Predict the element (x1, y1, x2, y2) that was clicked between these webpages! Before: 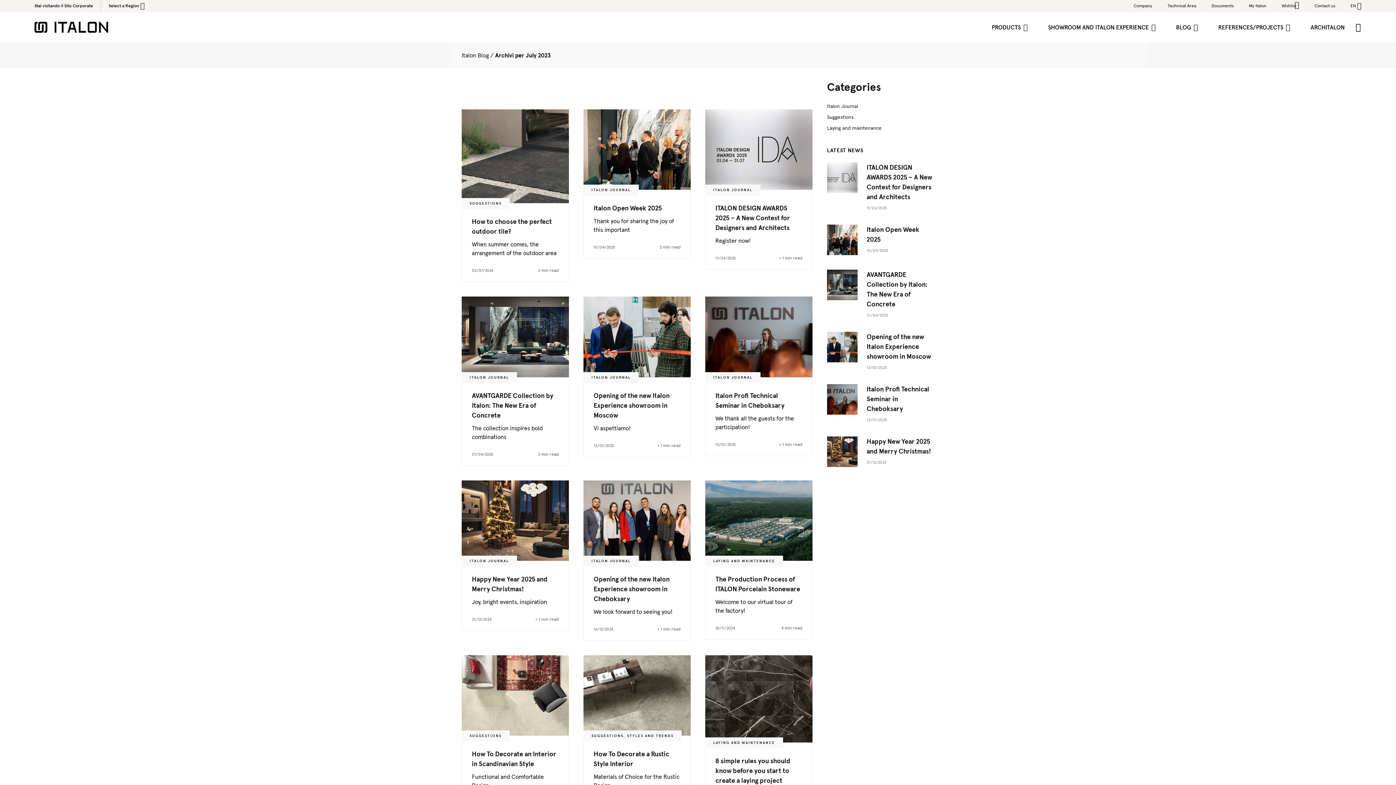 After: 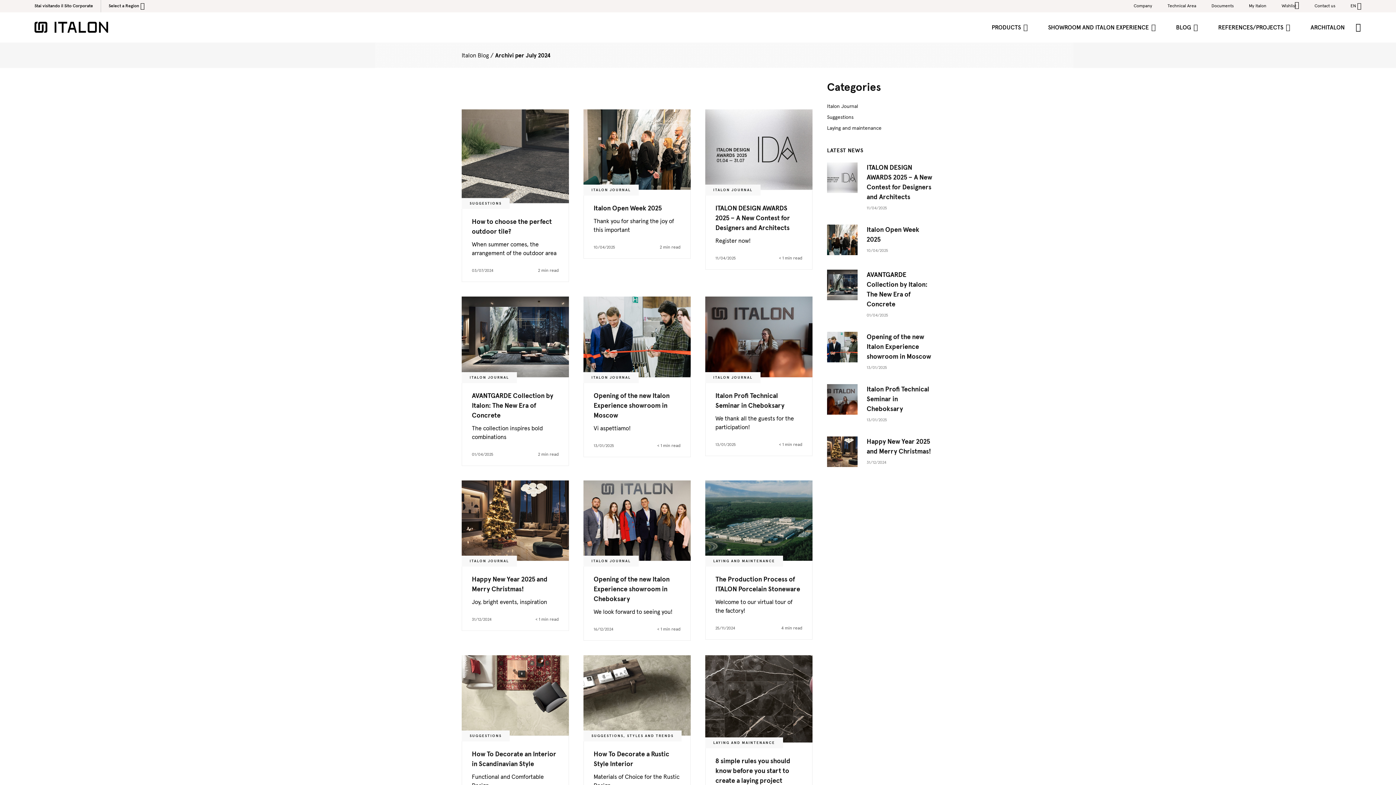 Action: label: 03/07/2024 bbox: (472, 268, 493, 273)